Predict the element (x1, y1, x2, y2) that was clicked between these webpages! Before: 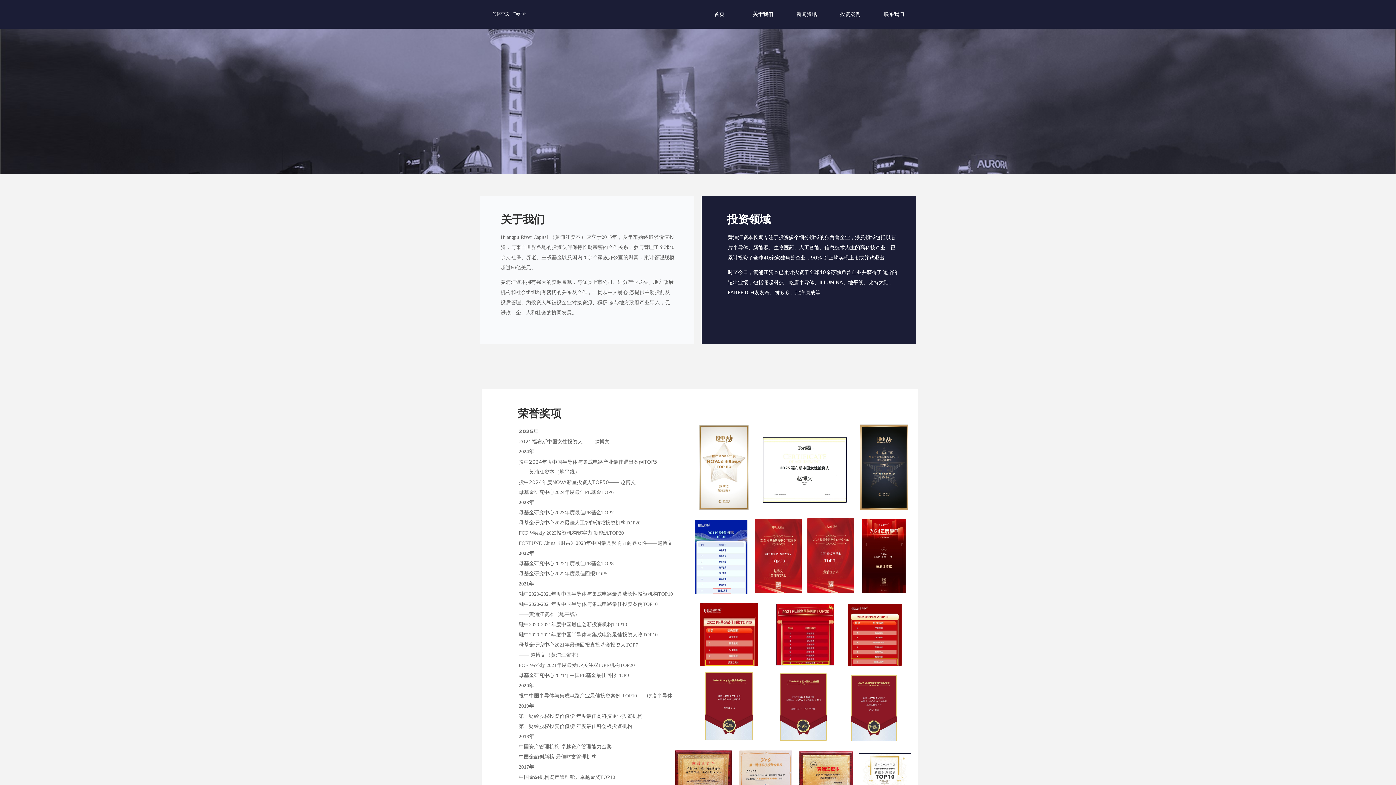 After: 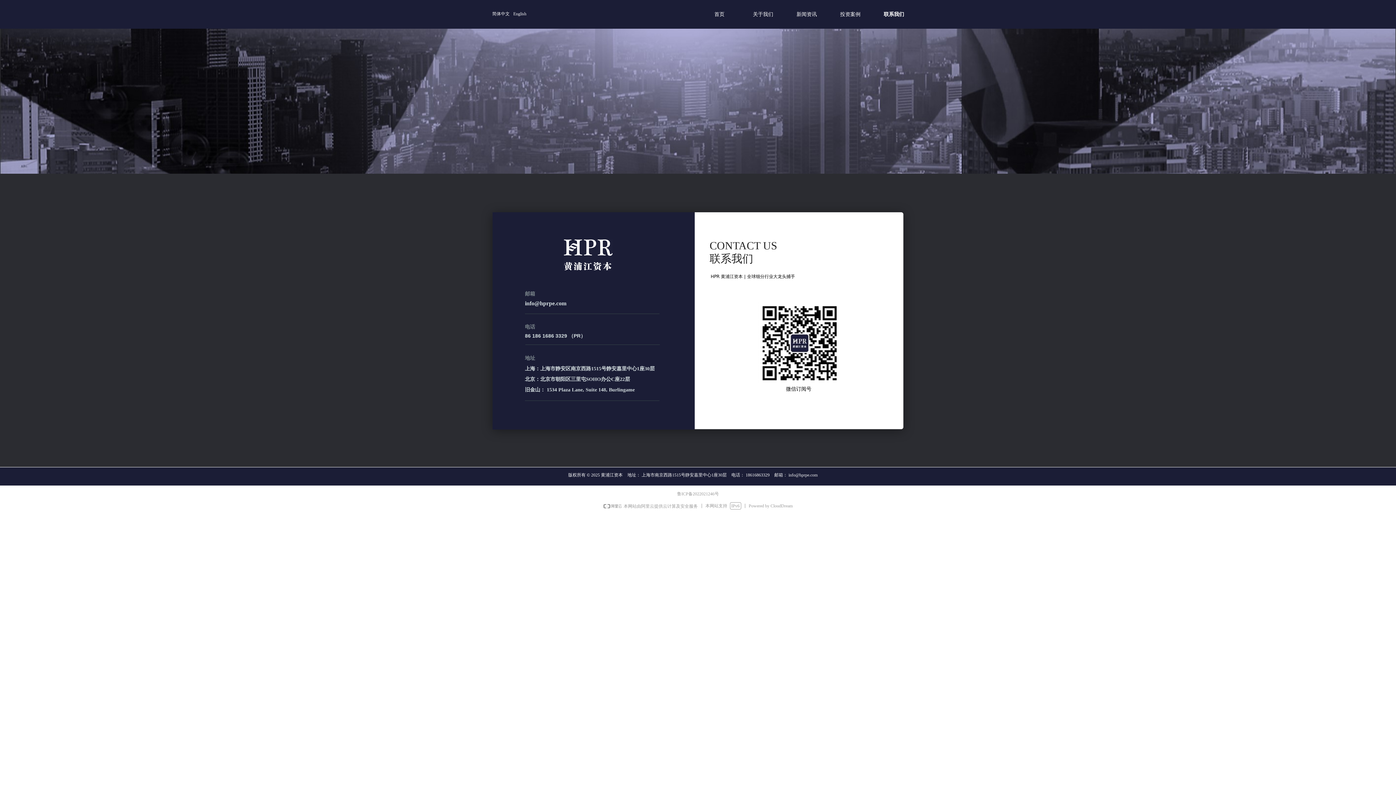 Action: label: 联系我们 bbox: (872, 0, 916, 28)